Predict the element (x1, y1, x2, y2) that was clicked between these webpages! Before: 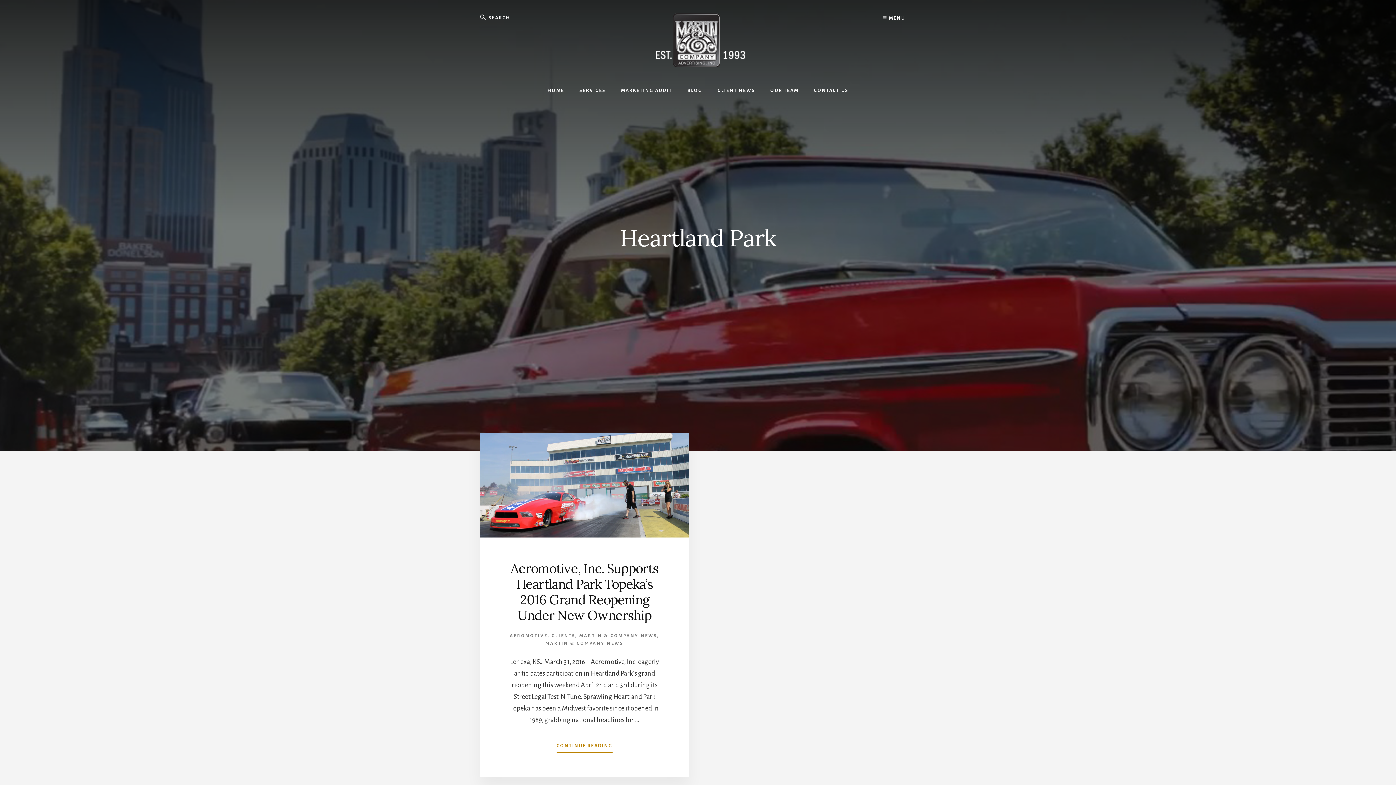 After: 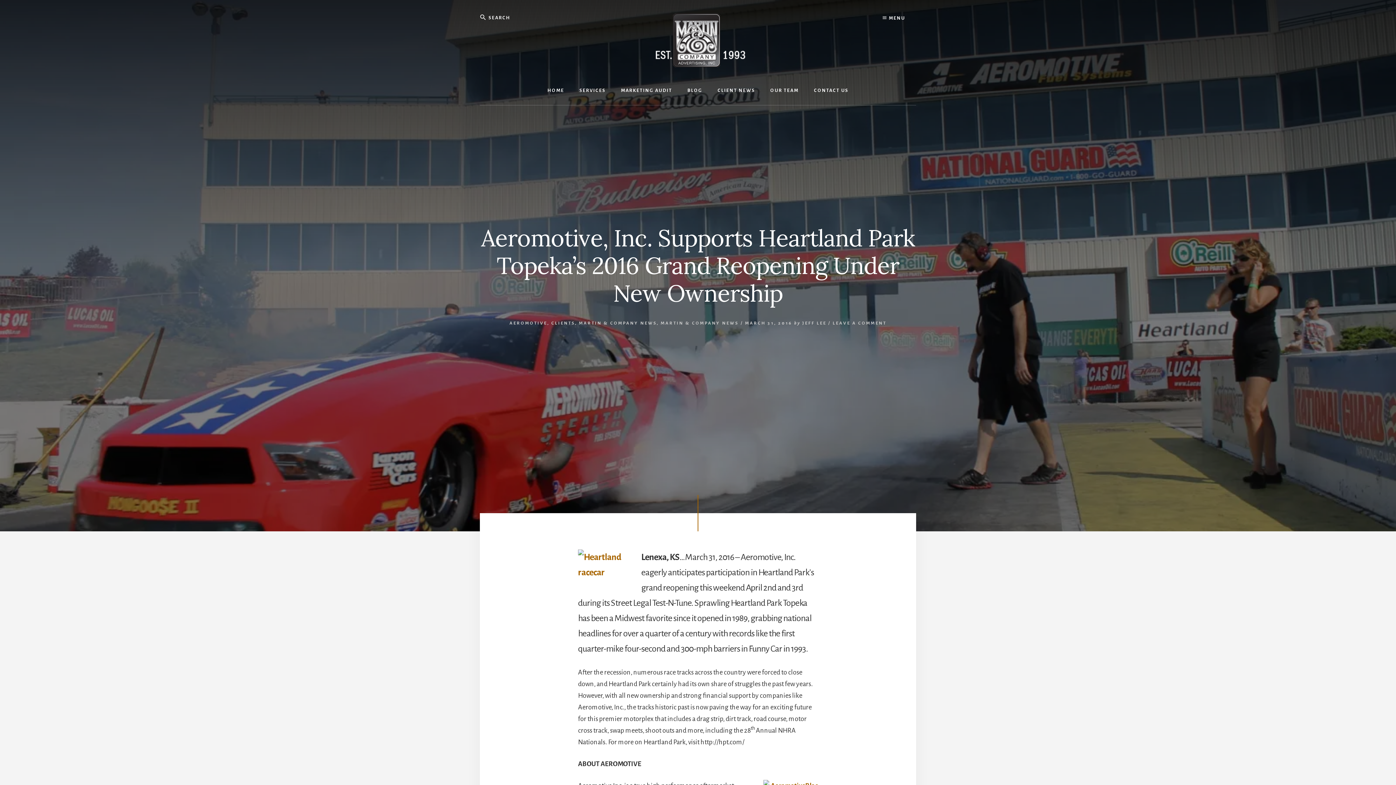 Action: label: Aeromotive, Inc. Supports Heartland Park Topeka’s 2016 Grand Reopening Under New Ownership bbox: (510, 560, 658, 623)